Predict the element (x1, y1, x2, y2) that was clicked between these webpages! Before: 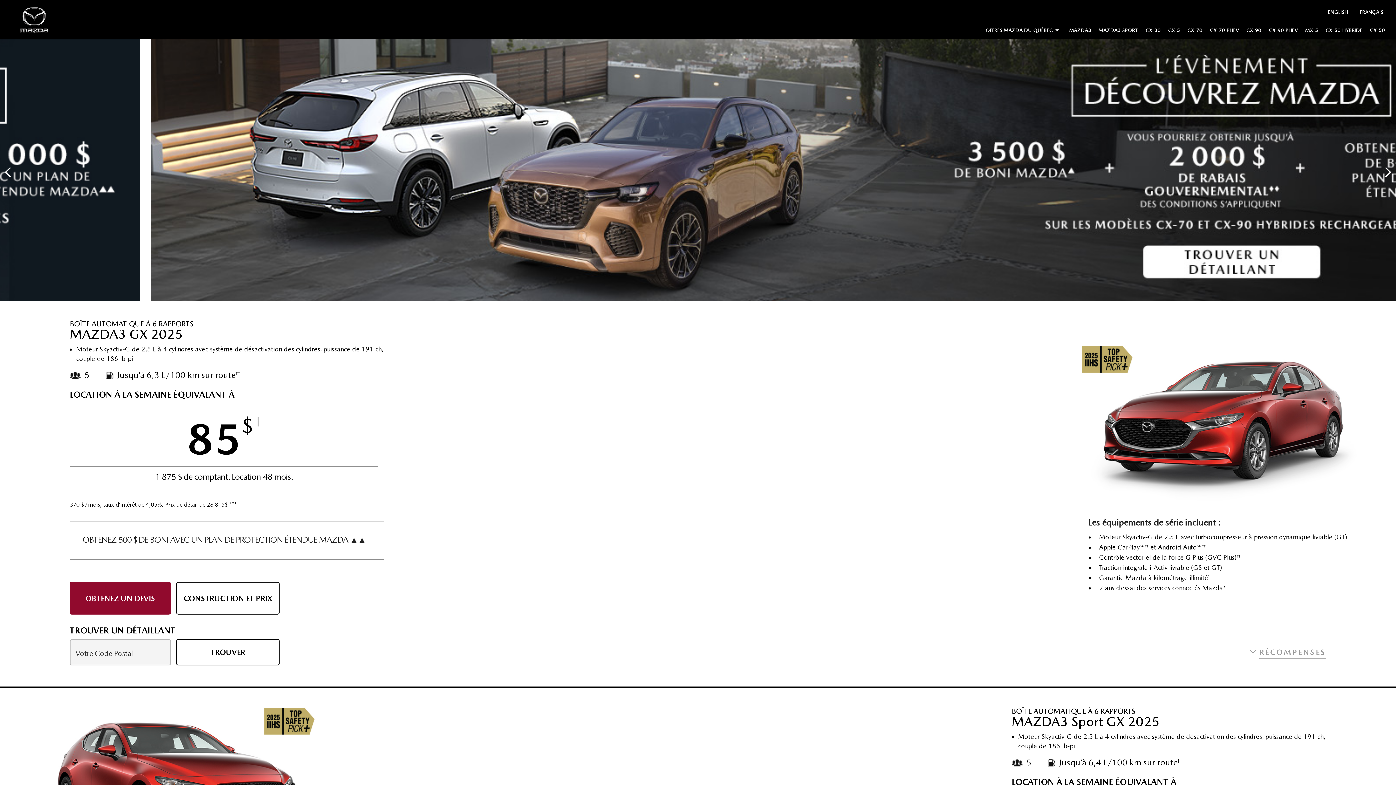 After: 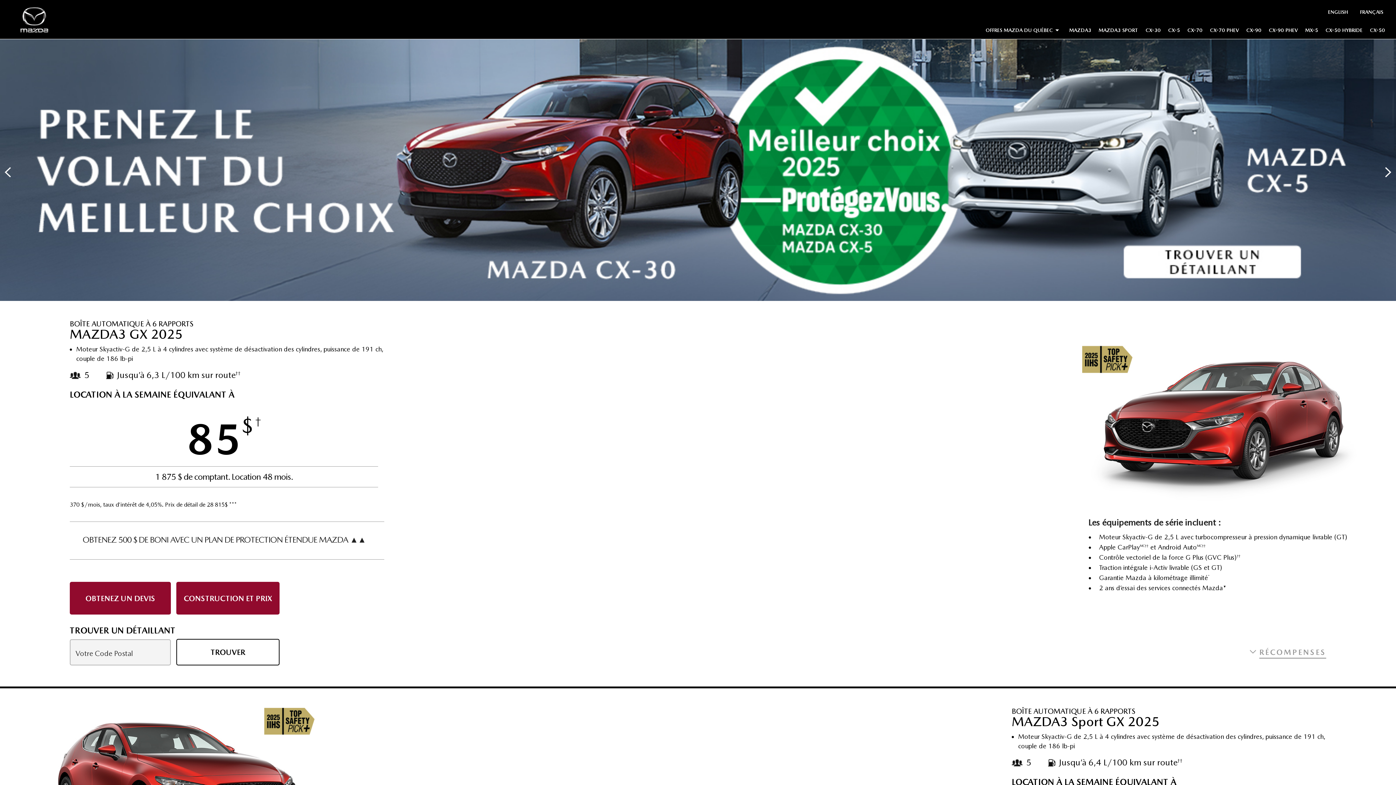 Action: bbox: (176, 582, 279, 614) label: CONSTRUCTION ET PRIX